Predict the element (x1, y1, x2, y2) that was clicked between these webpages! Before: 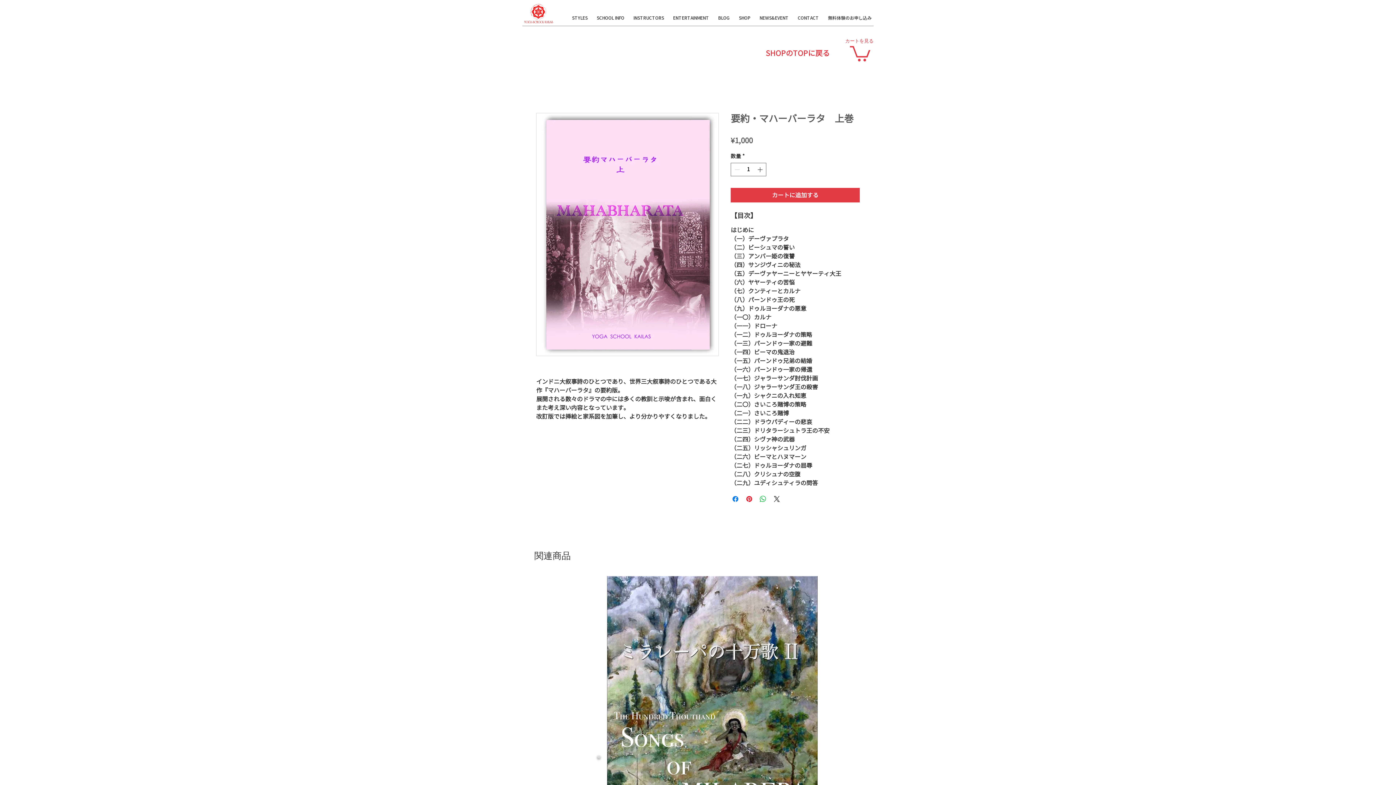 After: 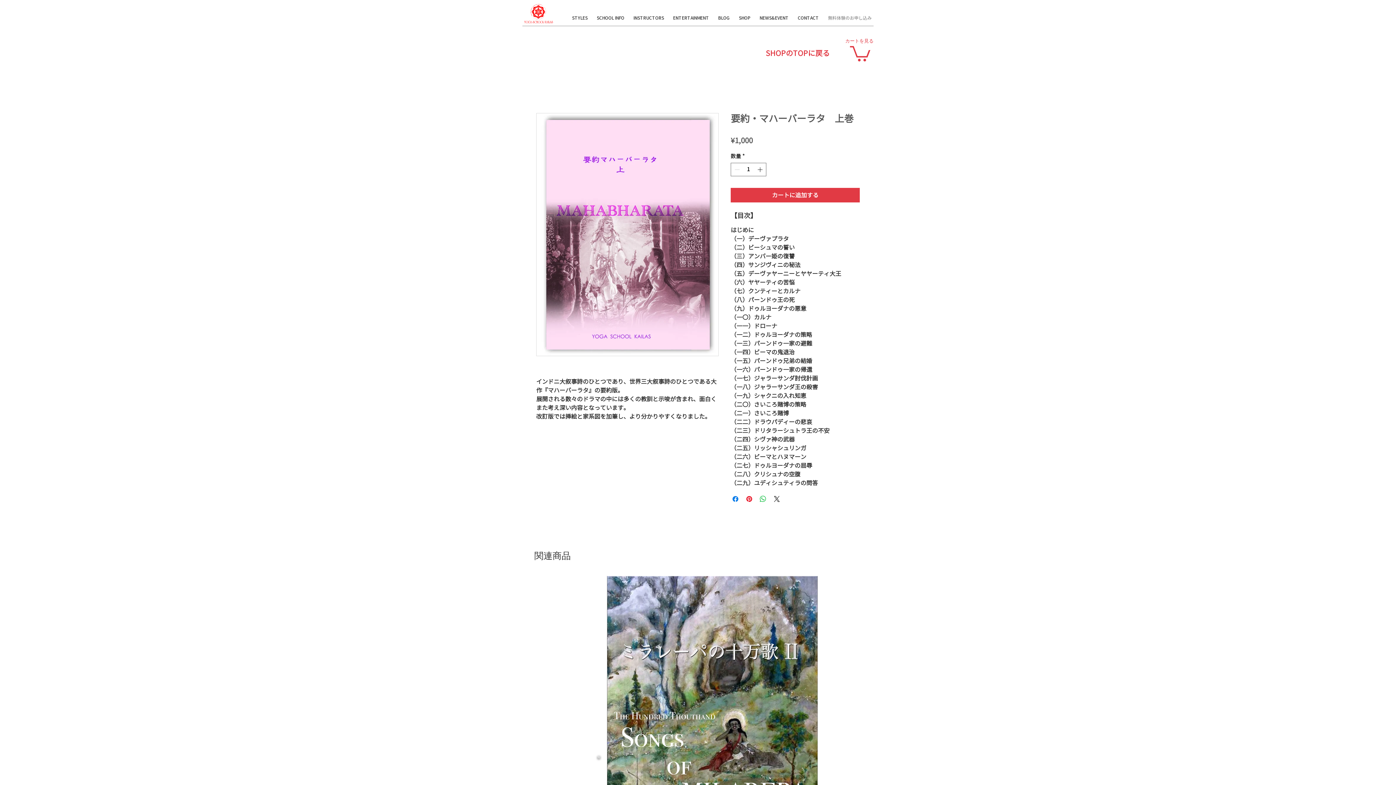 Action: bbox: (823, 13, 876, 22) label: 無料体験のお申し込み